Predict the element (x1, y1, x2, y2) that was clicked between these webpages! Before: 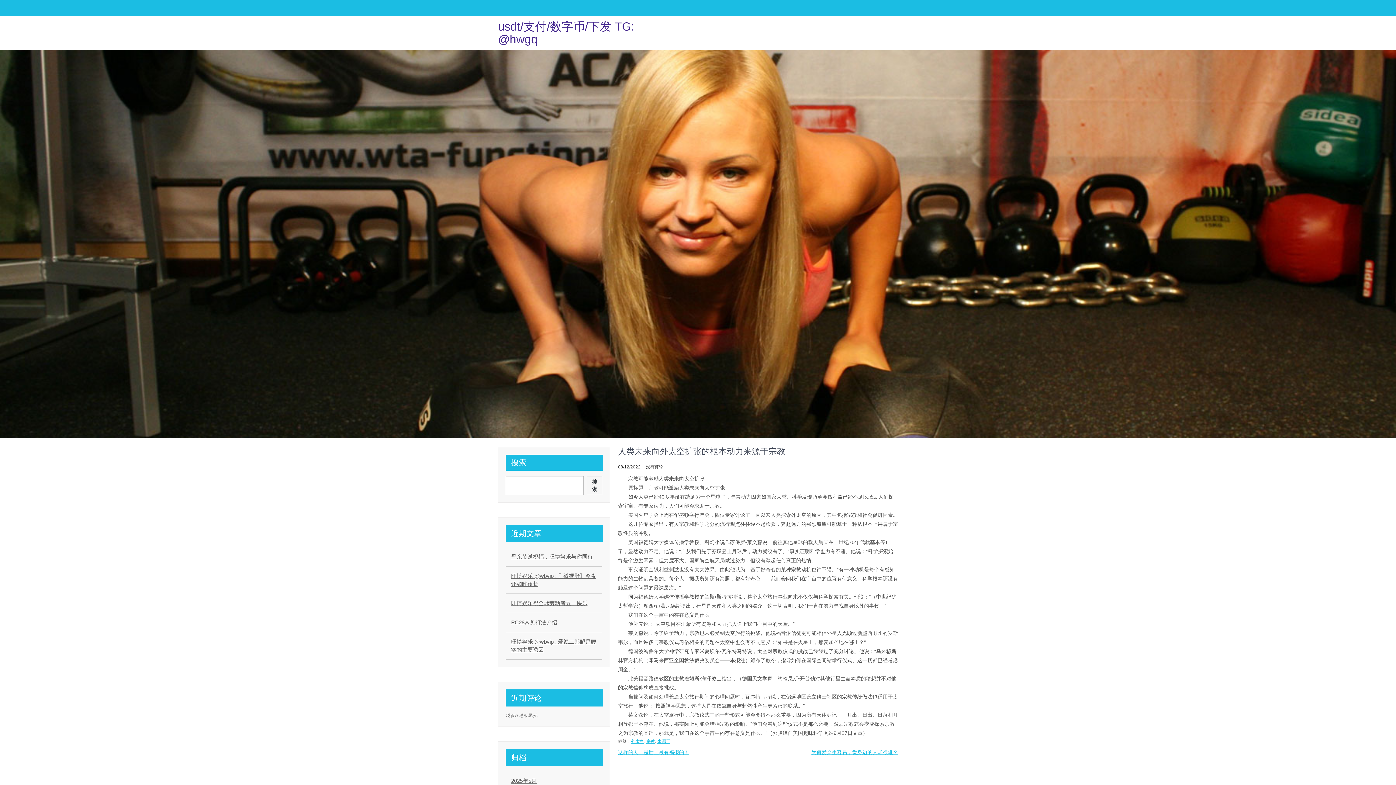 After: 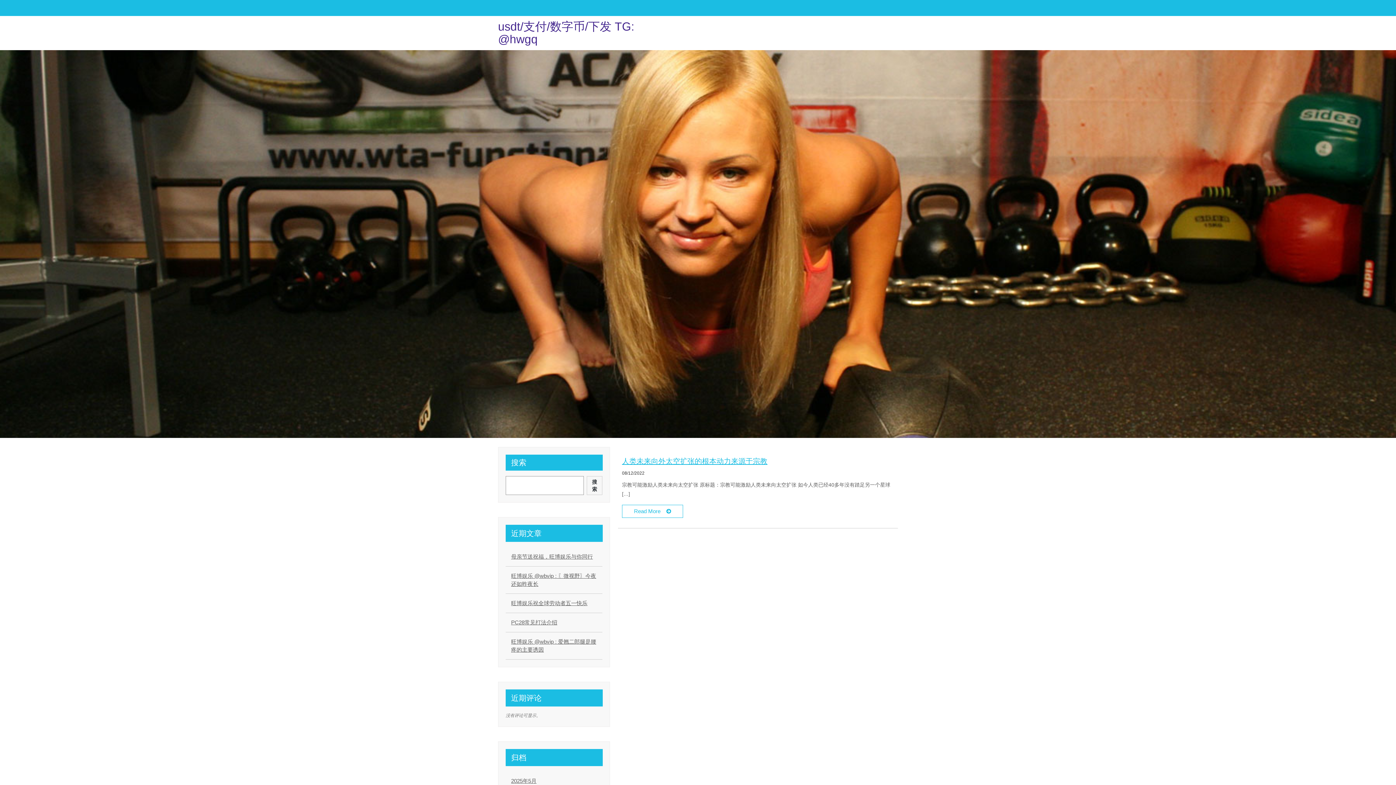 Action: bbox: (657, 739, 670, 744) label: 来源于